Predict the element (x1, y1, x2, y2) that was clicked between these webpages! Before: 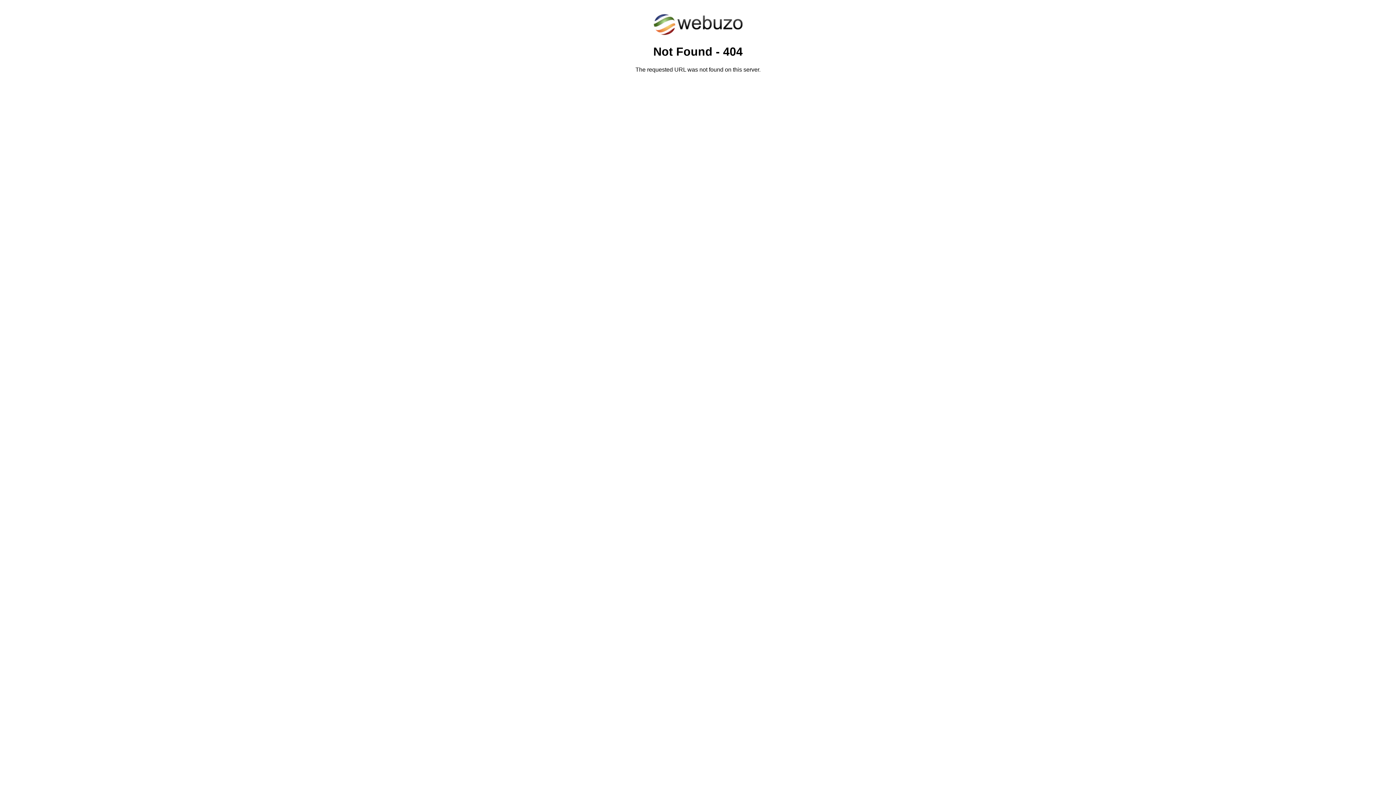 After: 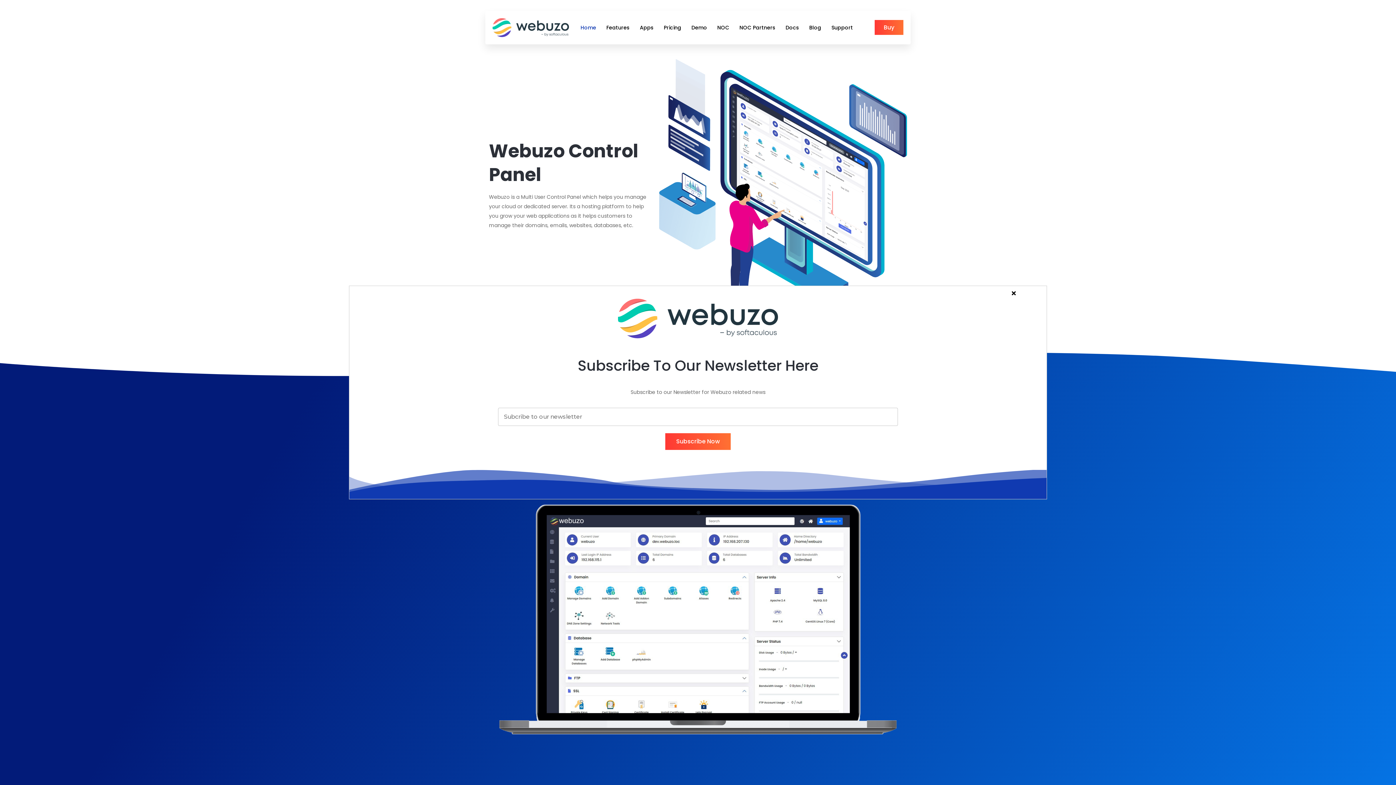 Action: bbox: (652, 30, 743, 37)